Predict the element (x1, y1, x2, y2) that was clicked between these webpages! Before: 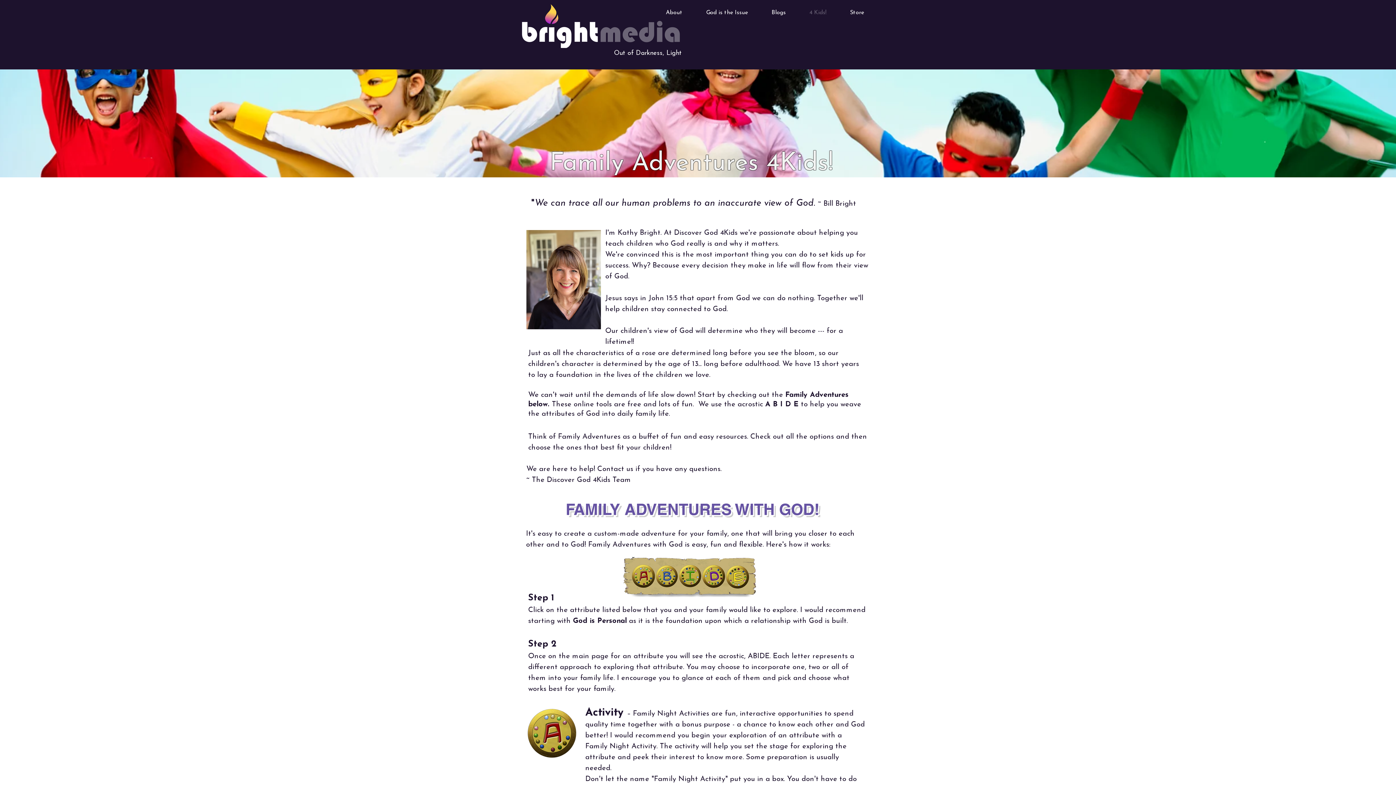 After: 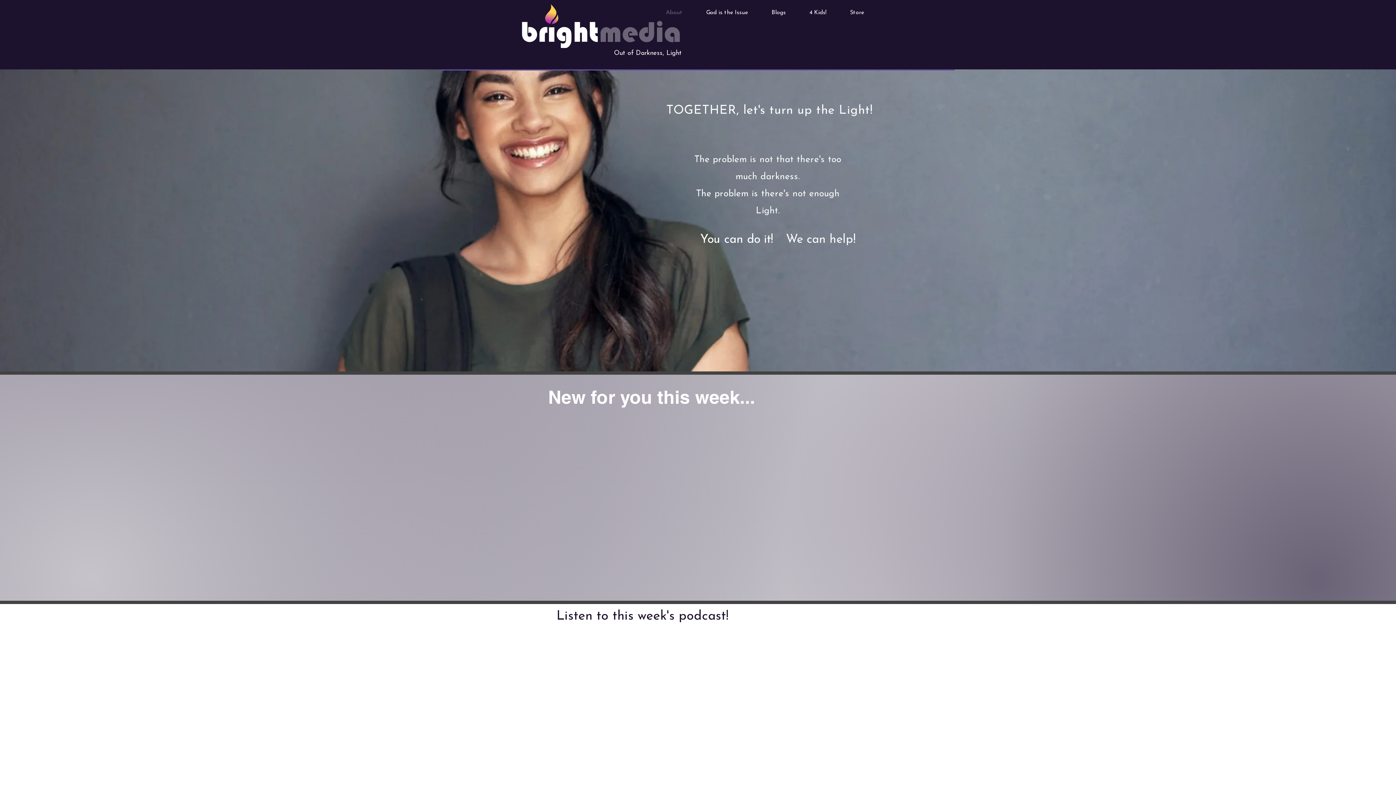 Action: bbox: (654, 4, 694, 21) label: About